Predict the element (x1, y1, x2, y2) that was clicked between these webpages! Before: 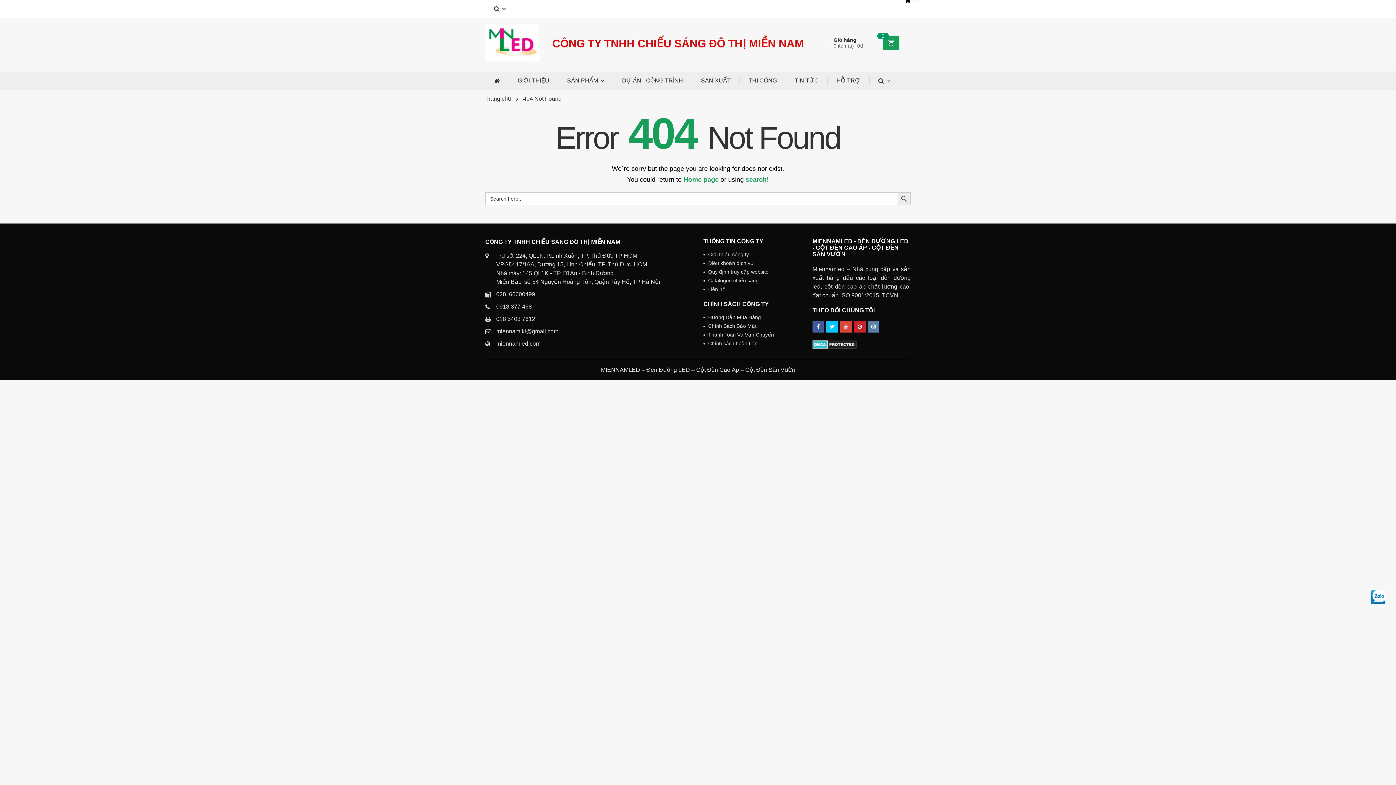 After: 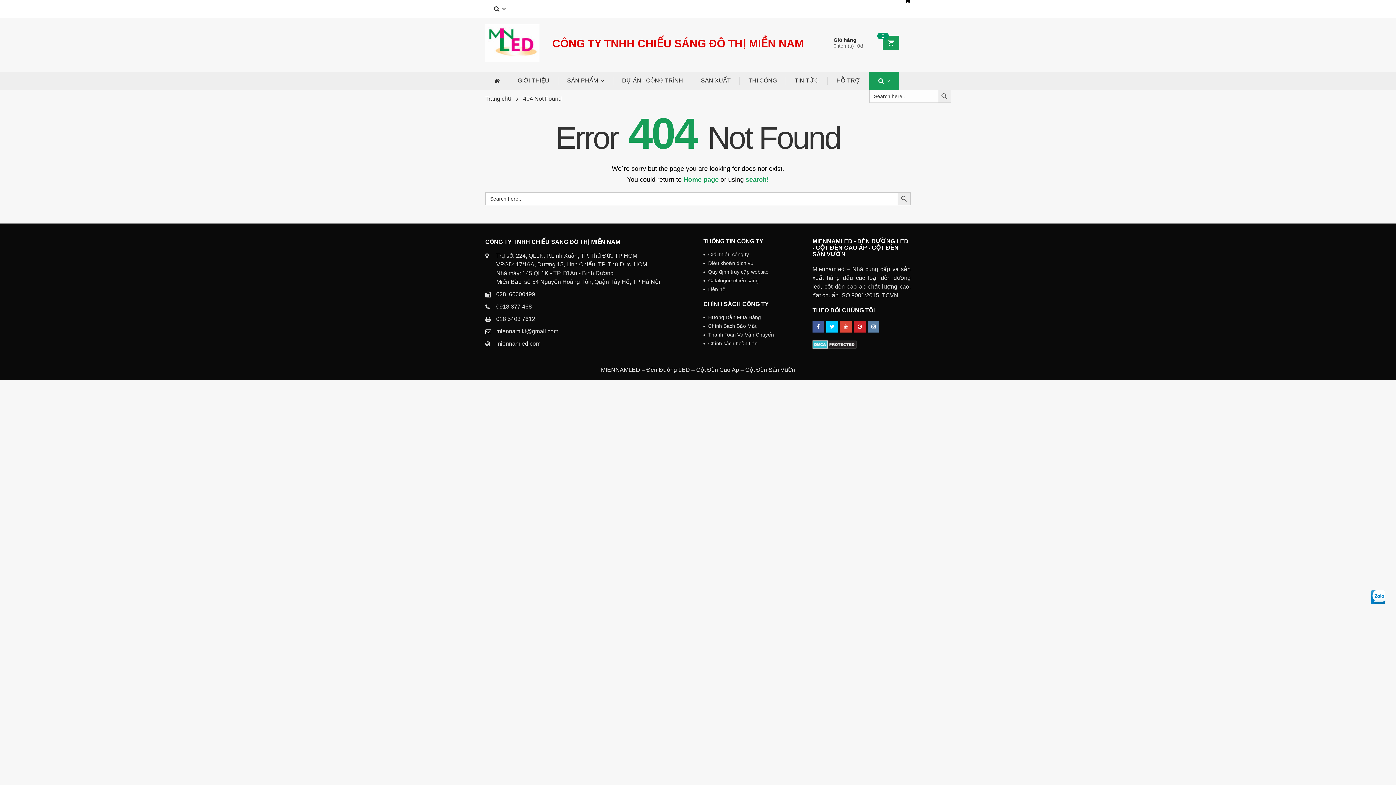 Action: bbox: (869, 71, 899, 89)